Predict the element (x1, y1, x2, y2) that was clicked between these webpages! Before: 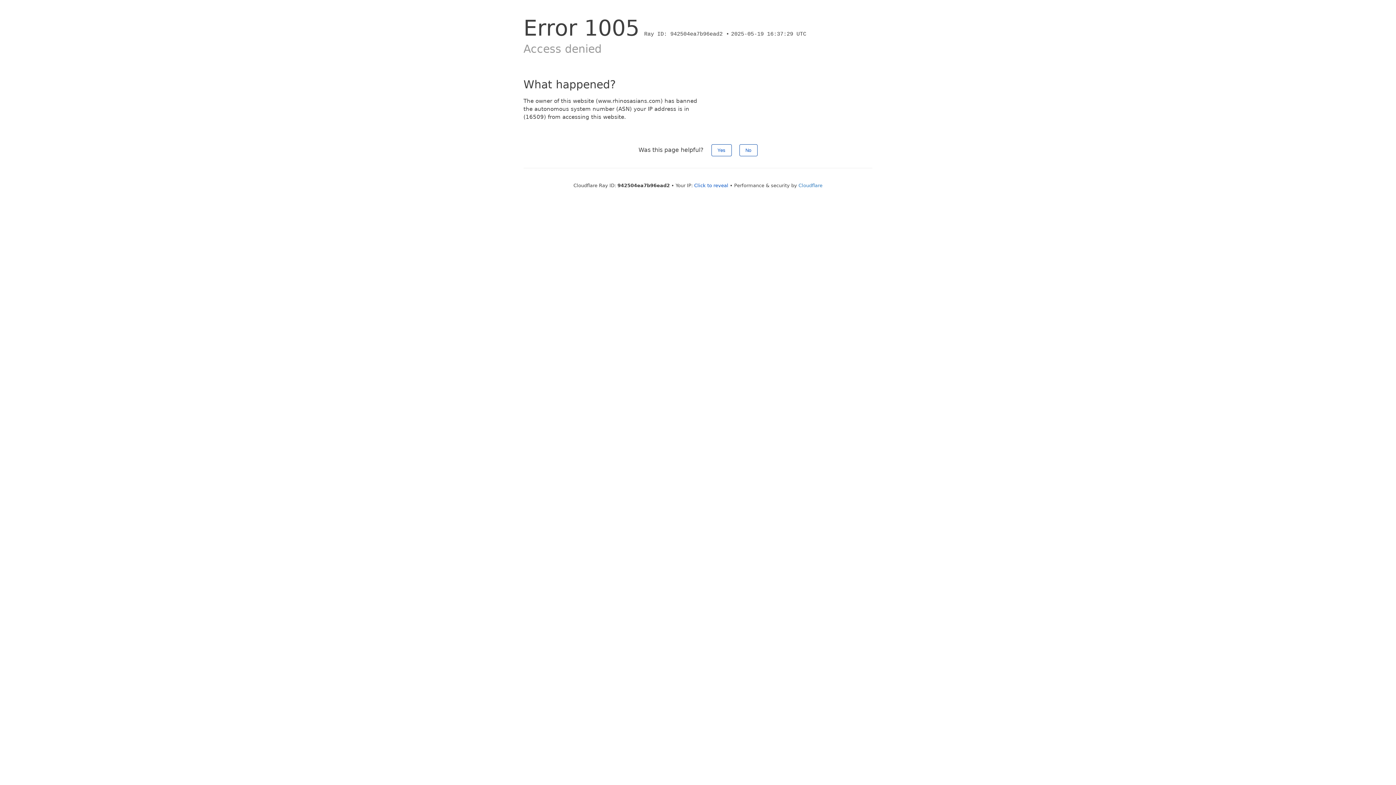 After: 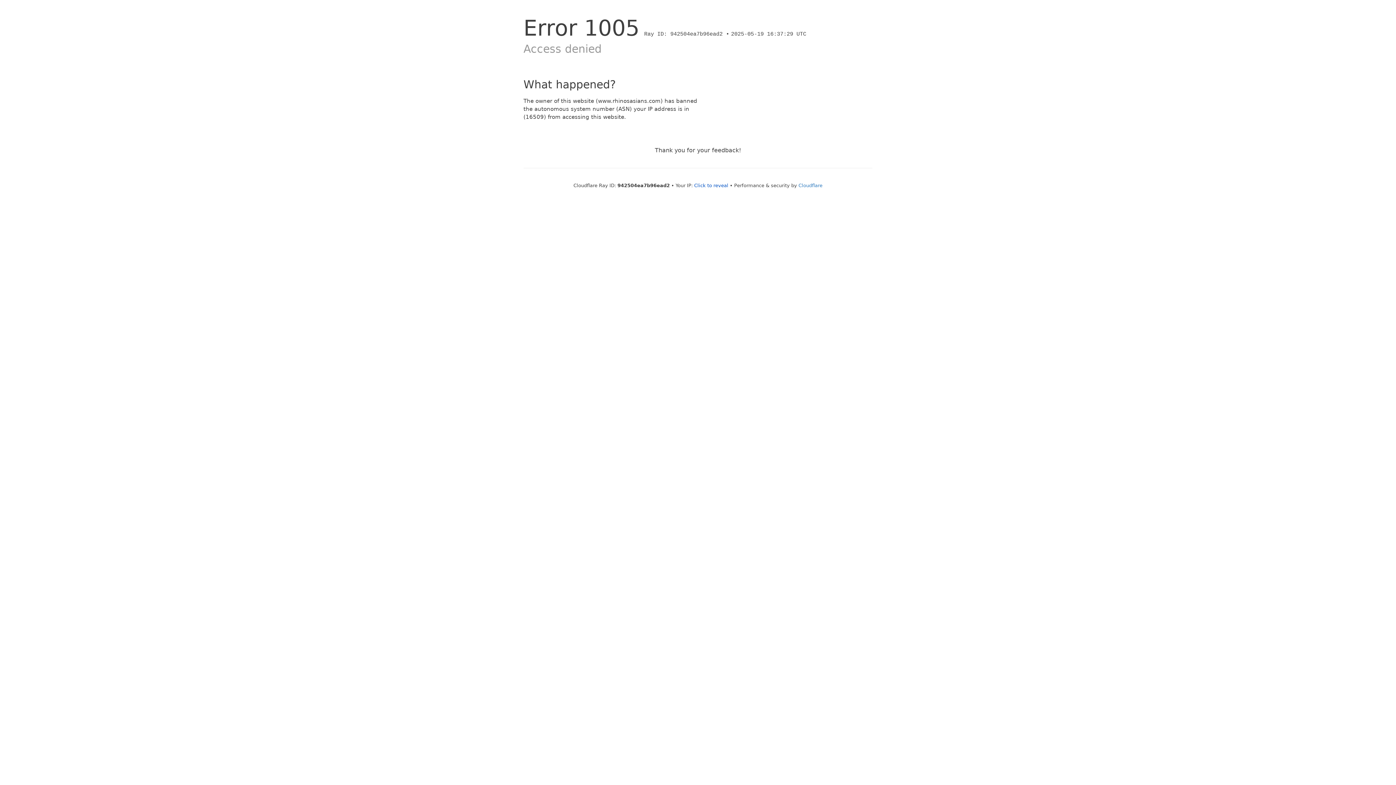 Action: label: Yes bbox: (711, 144, 731, 156)